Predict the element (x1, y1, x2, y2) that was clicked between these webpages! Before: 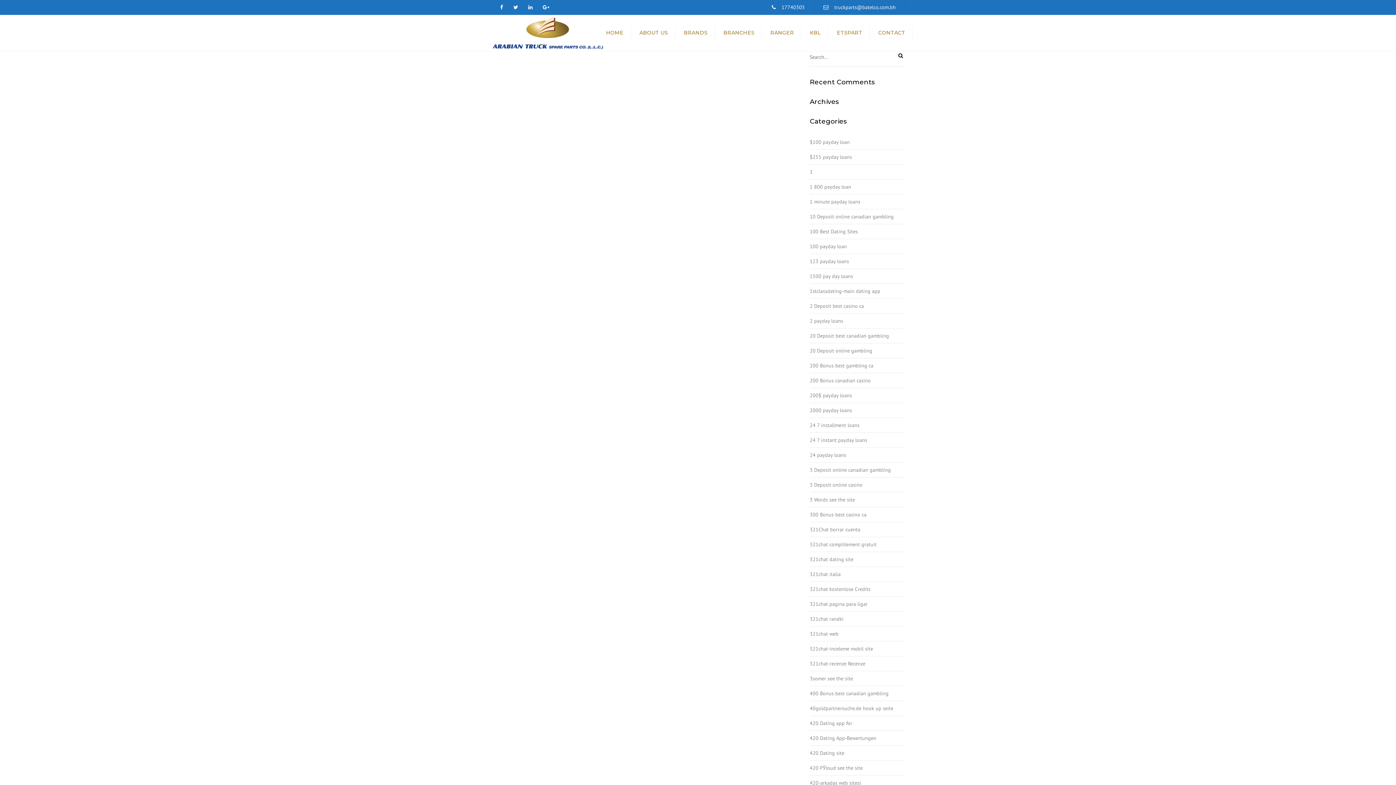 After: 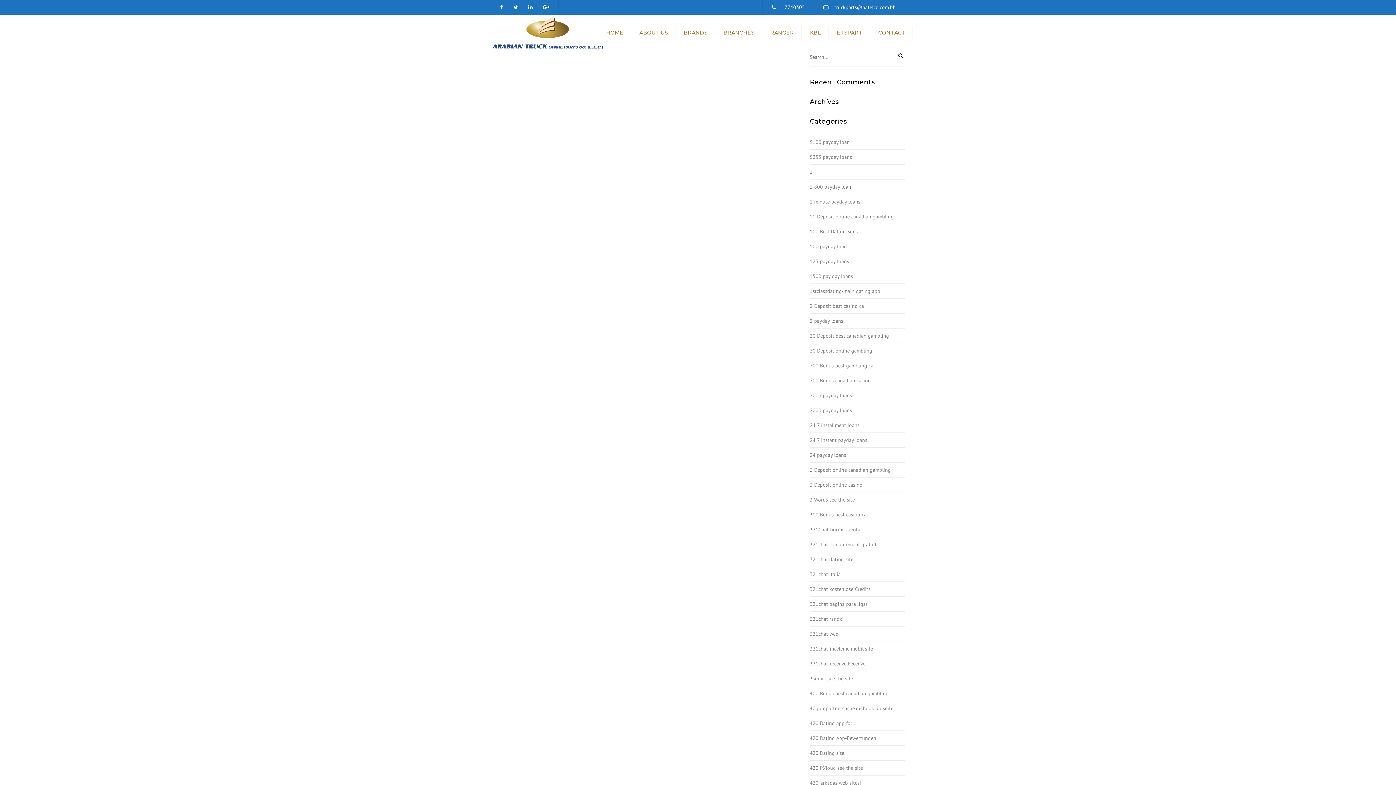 Action: bbox: (810, 328, 889, 343) label: 20 Deposit best canadian gambling